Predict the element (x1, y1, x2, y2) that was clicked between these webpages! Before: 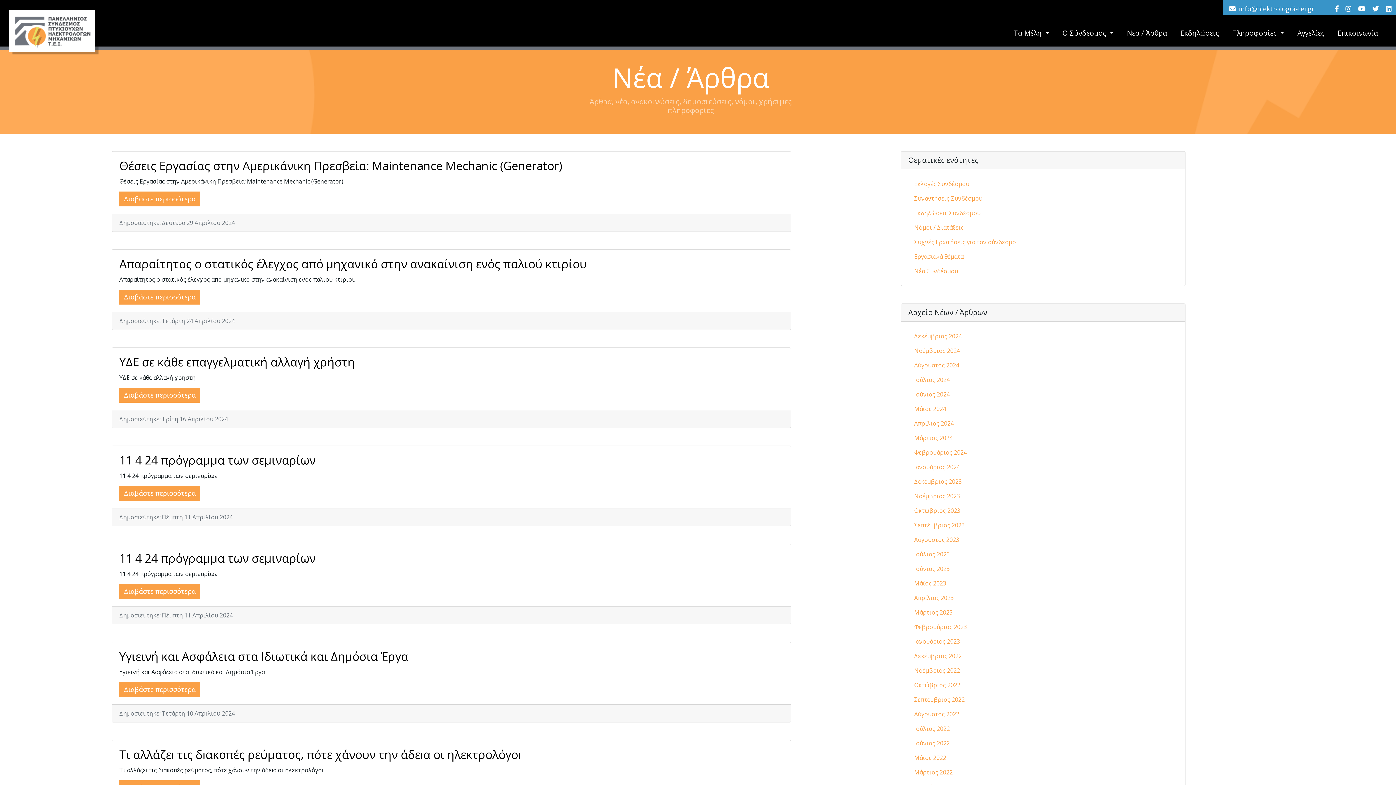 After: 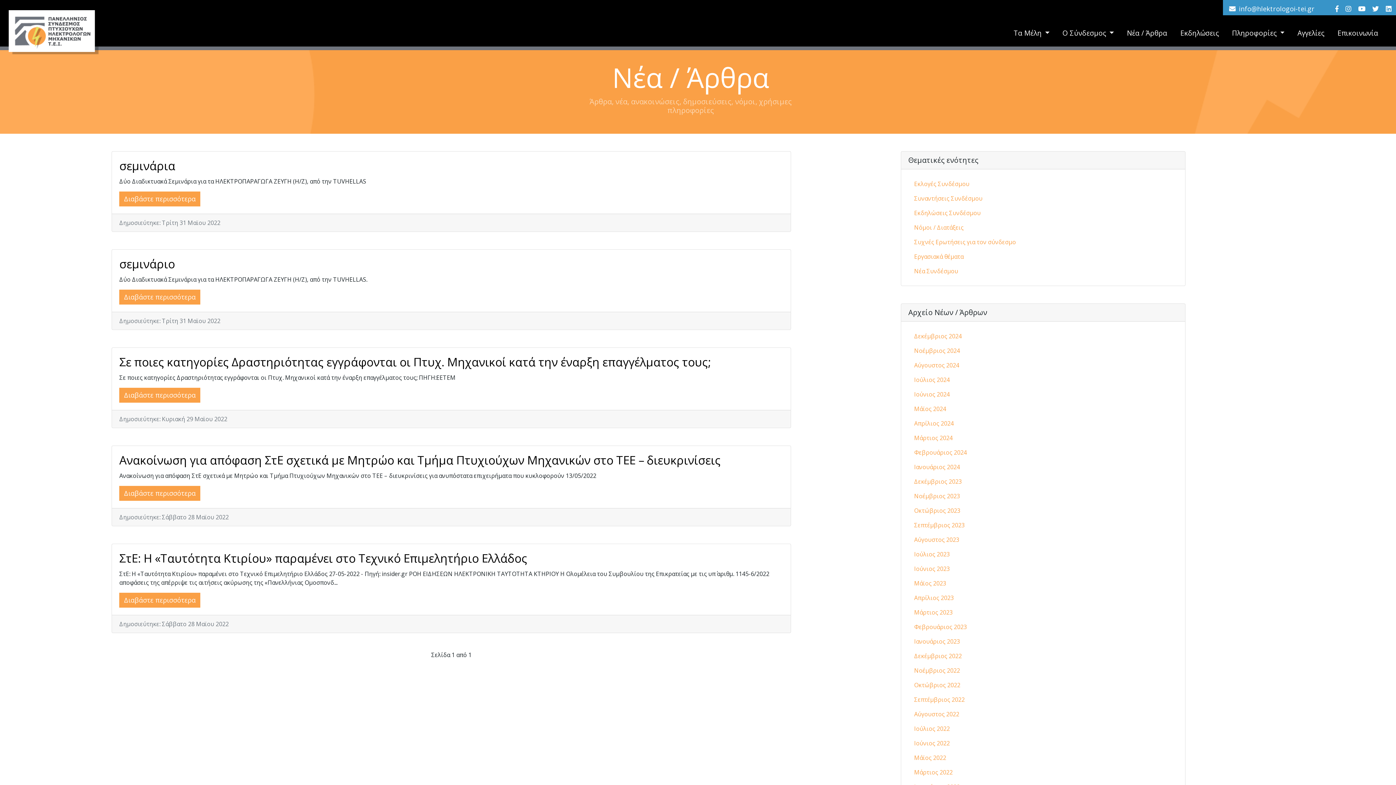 Action: bbox: (908, 750, 1178, 765) label: Μάϊος 2022